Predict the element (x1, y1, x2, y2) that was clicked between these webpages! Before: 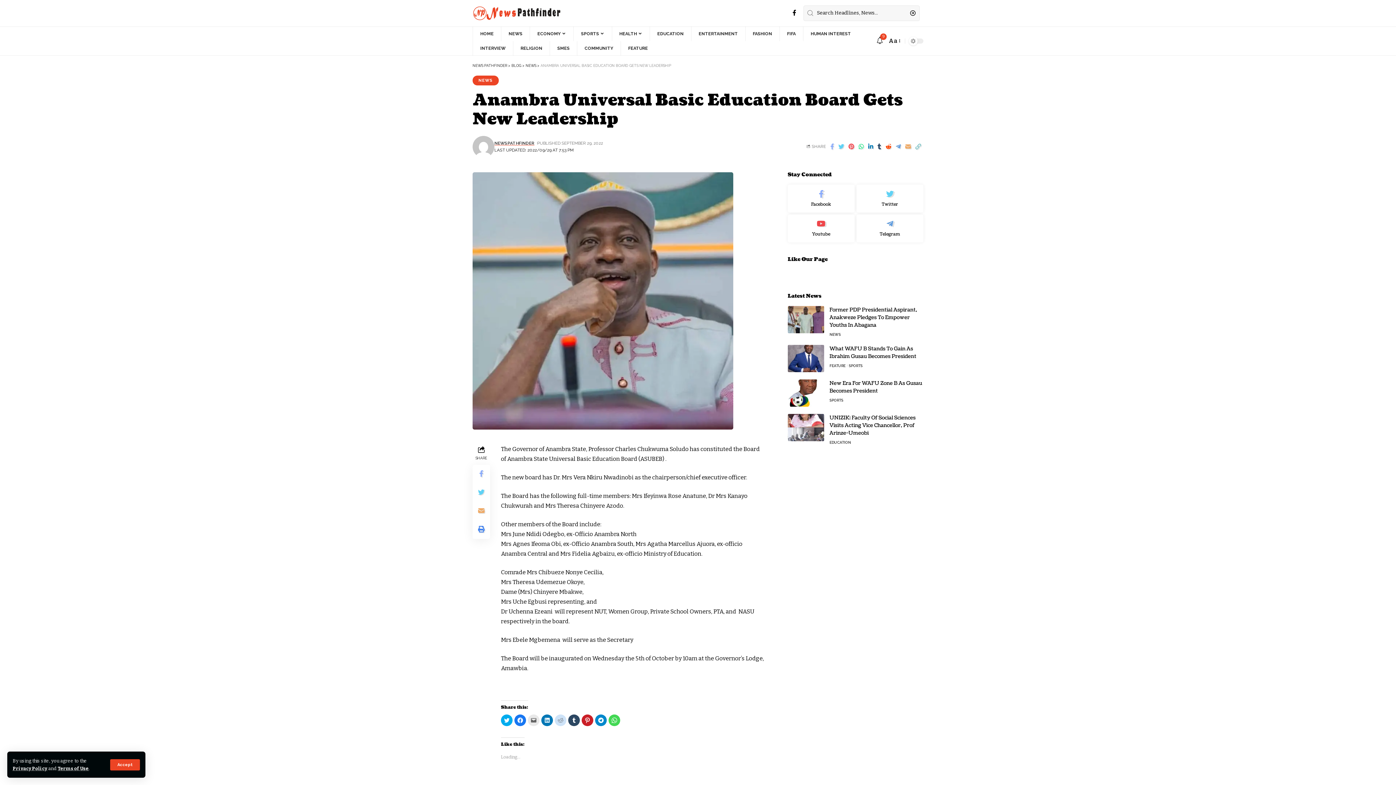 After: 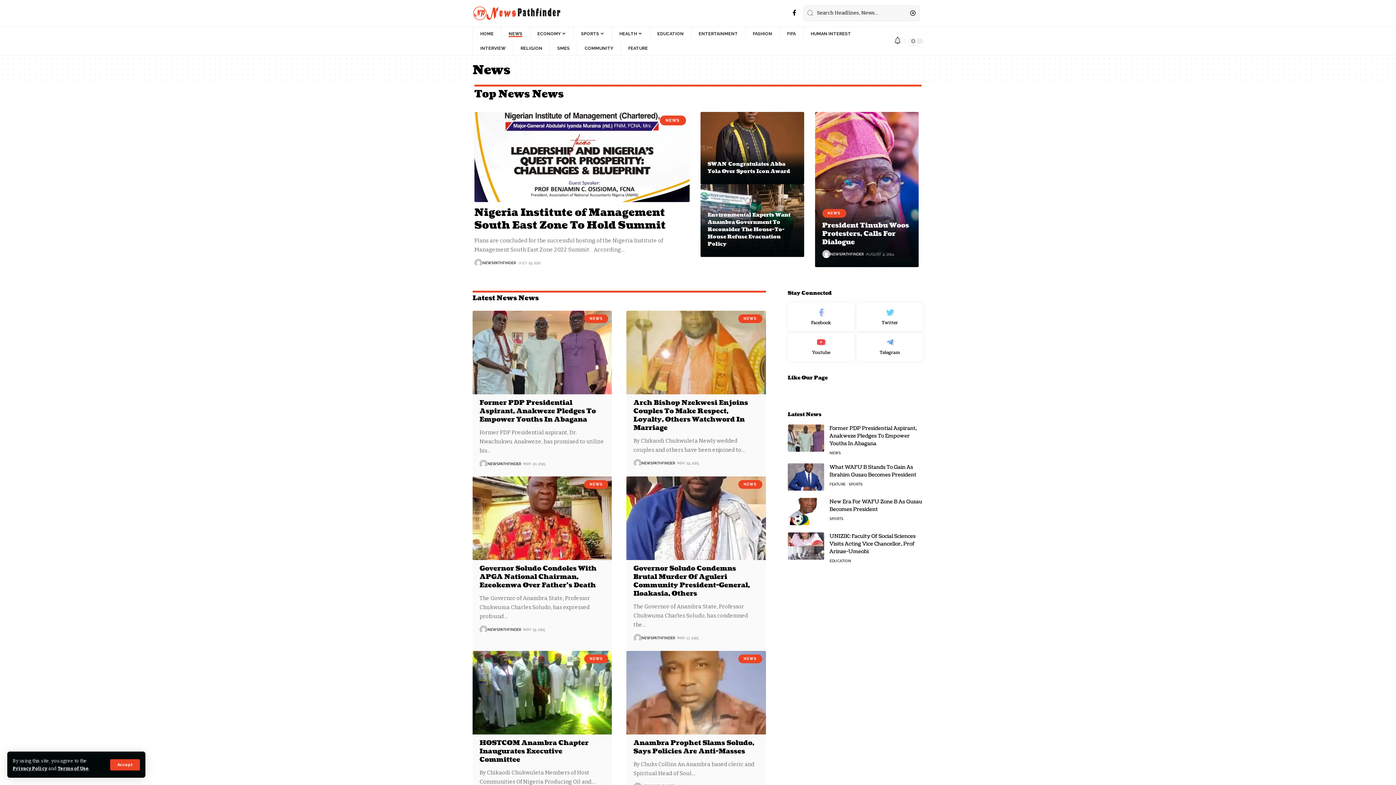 Action: bbox: (501, 26, 529, 41) label: NEWS